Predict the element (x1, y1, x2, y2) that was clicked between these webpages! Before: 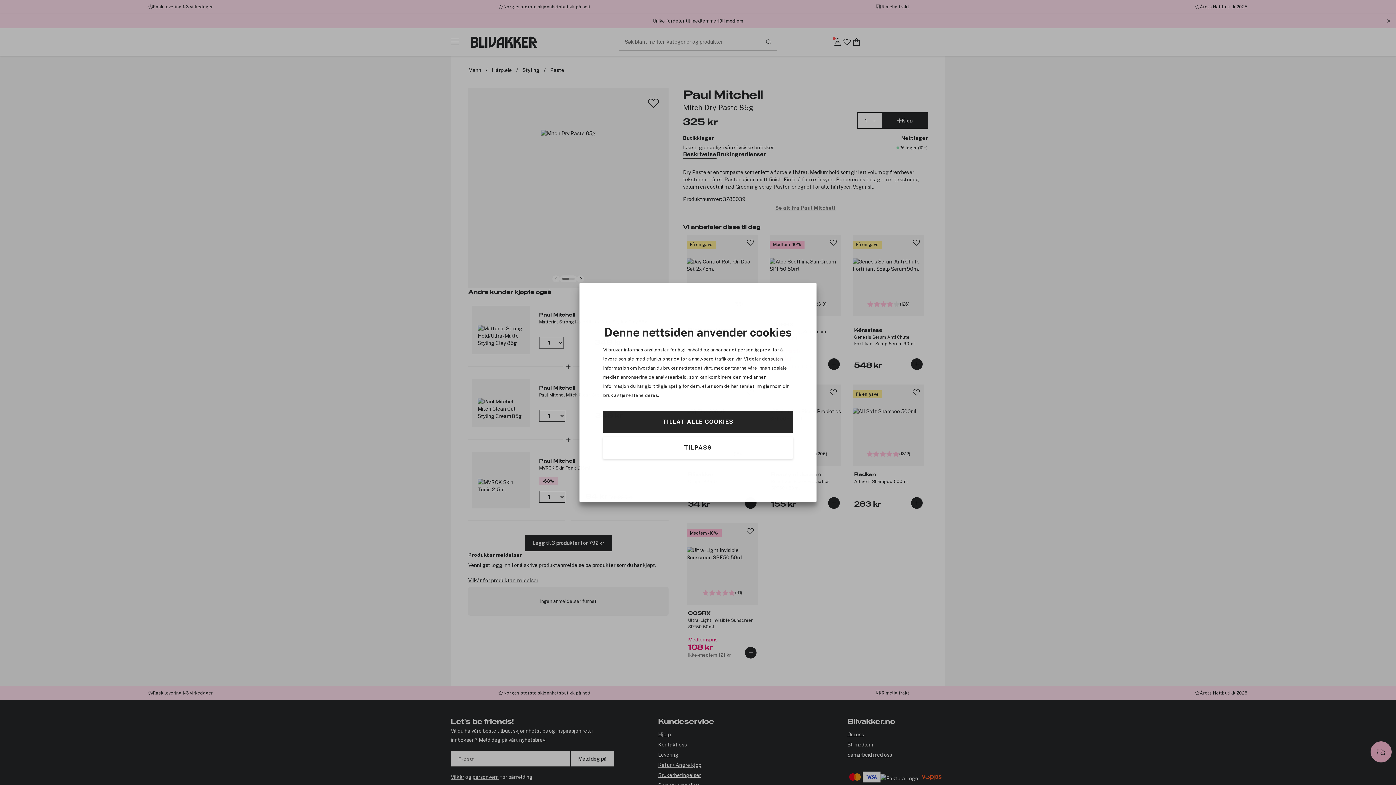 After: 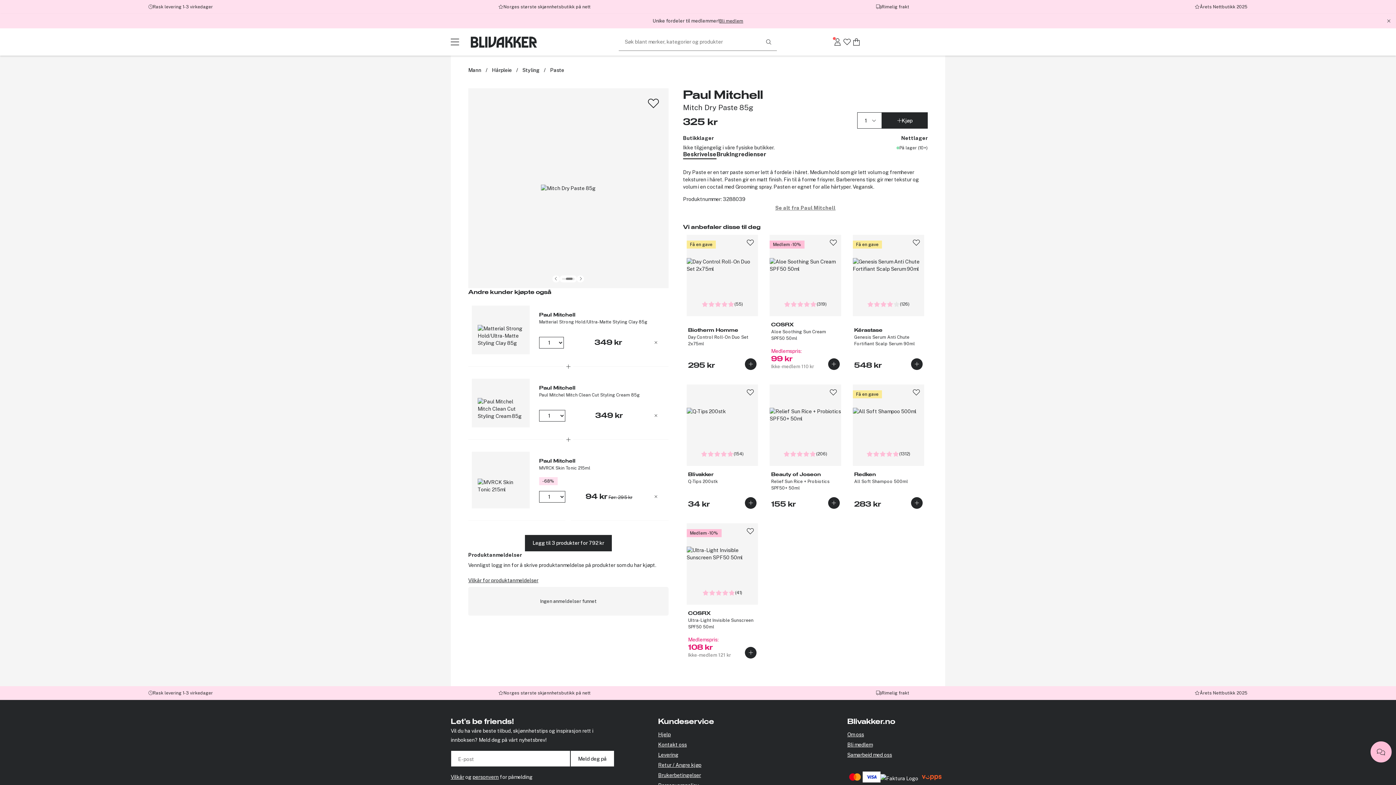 Action: label: TILLAT ALLE COOKIES bbox: (603, 411, 793, 433)